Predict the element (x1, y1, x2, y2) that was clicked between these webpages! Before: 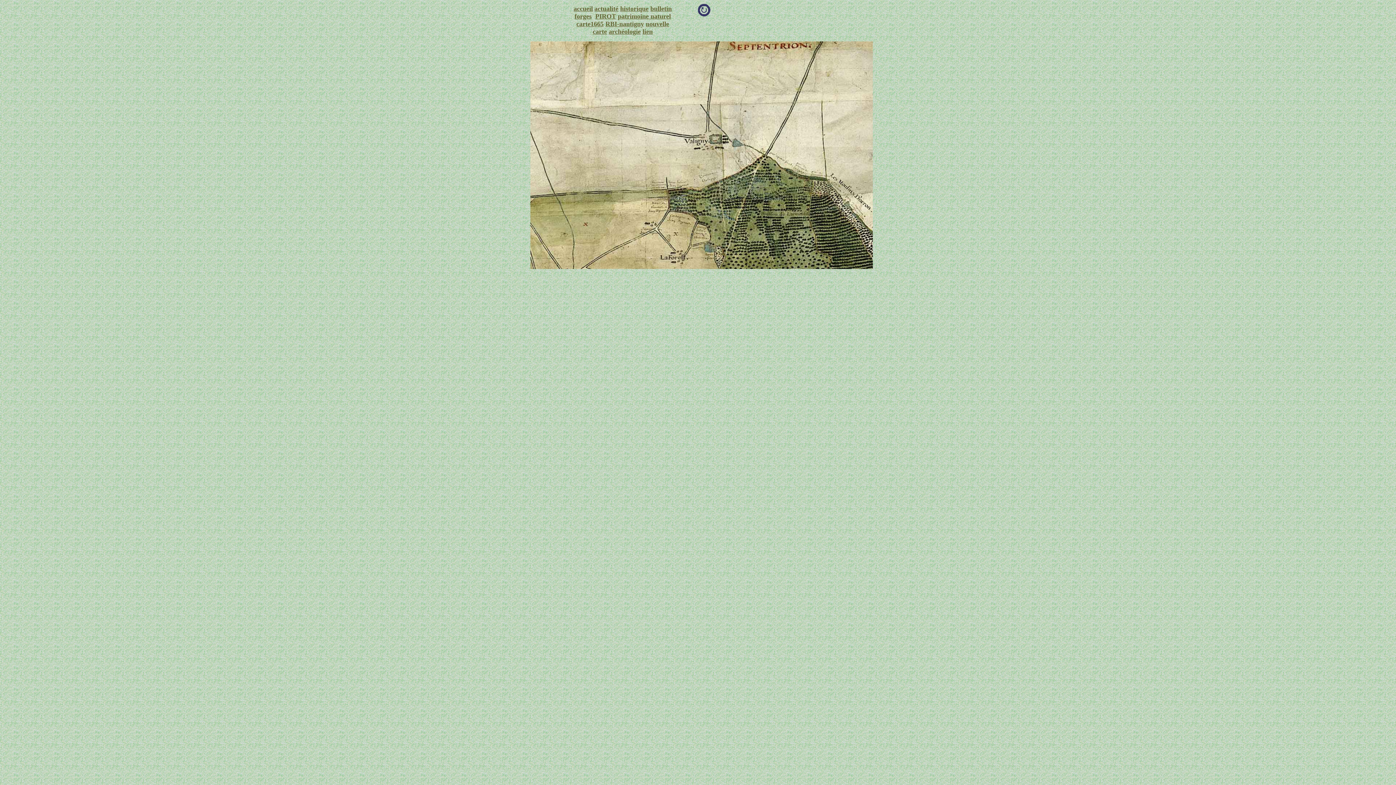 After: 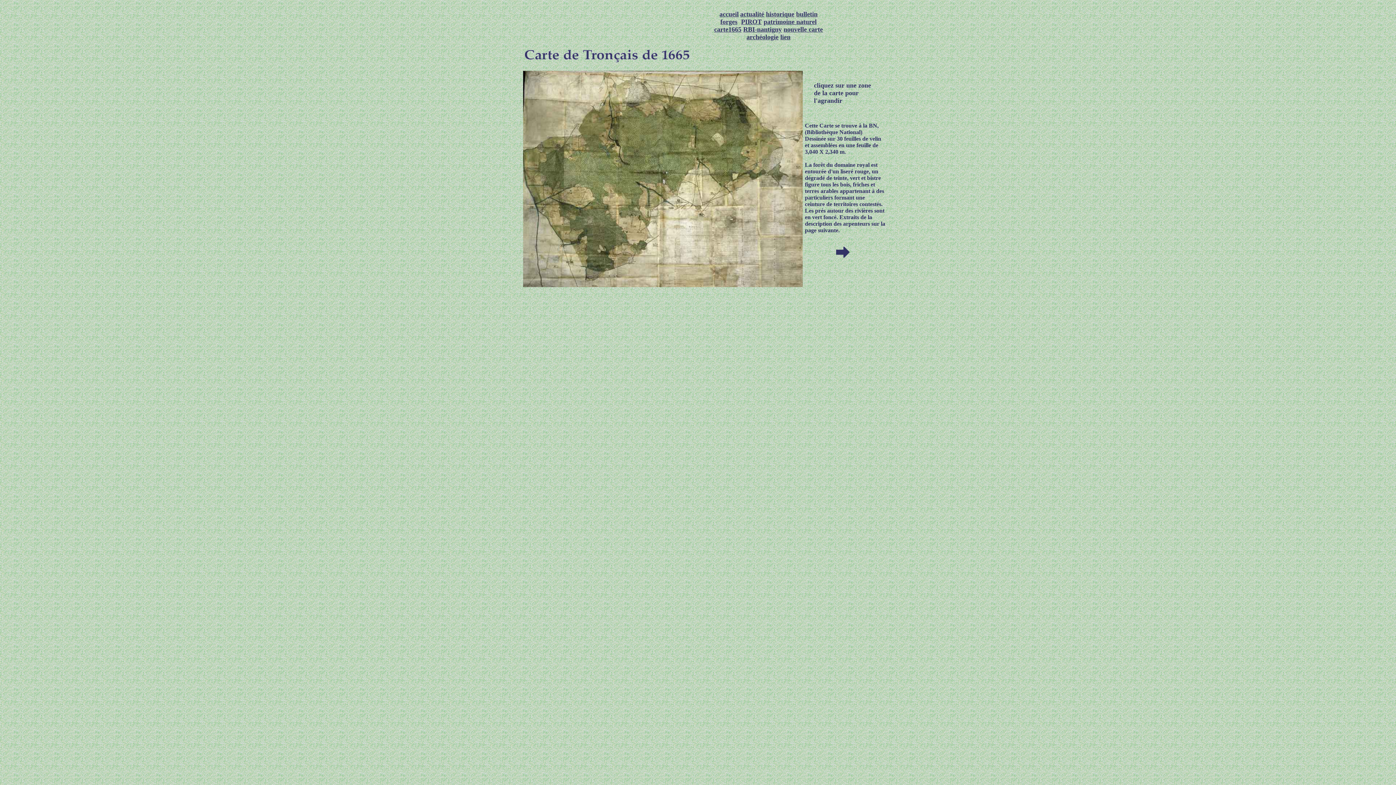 Action: label: carte1665 bbox: (576, 20, 603, 27)